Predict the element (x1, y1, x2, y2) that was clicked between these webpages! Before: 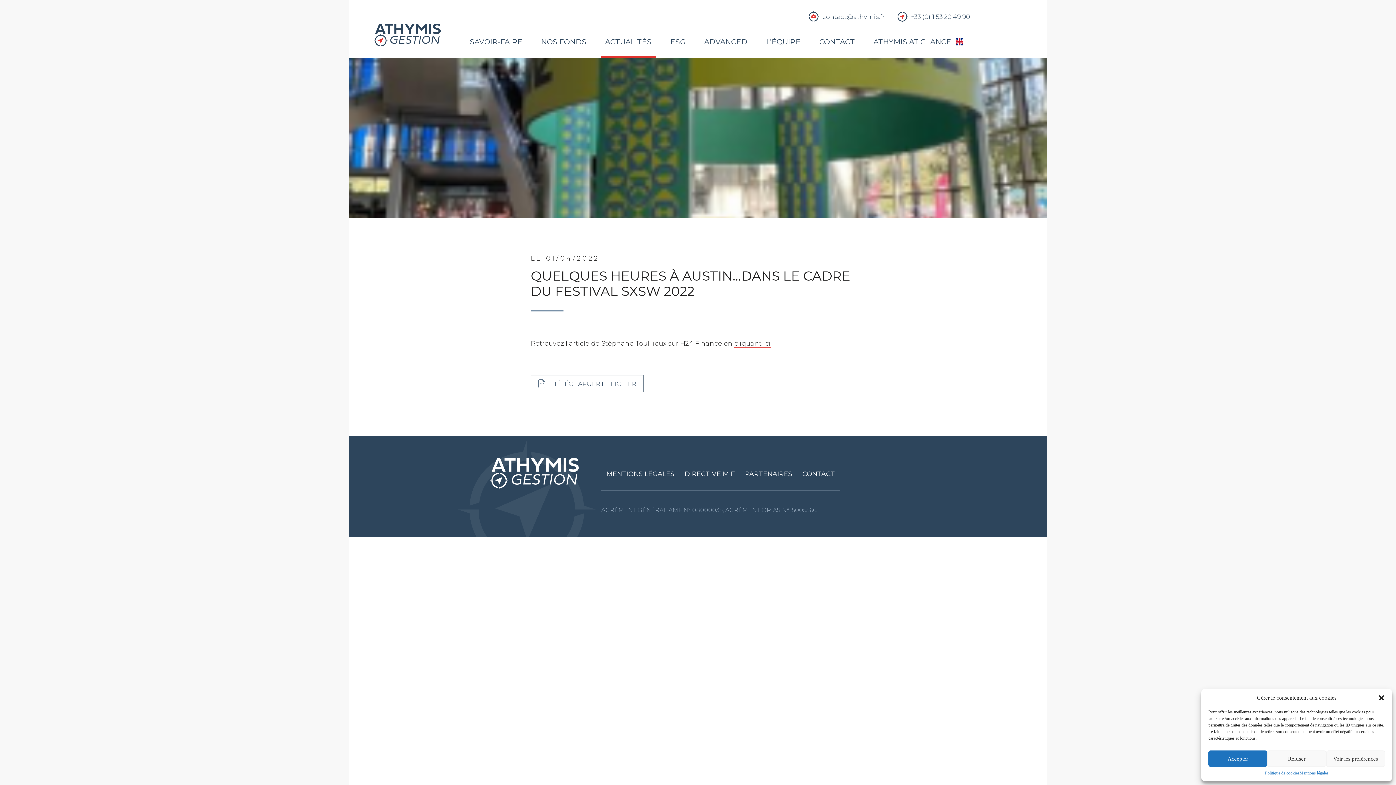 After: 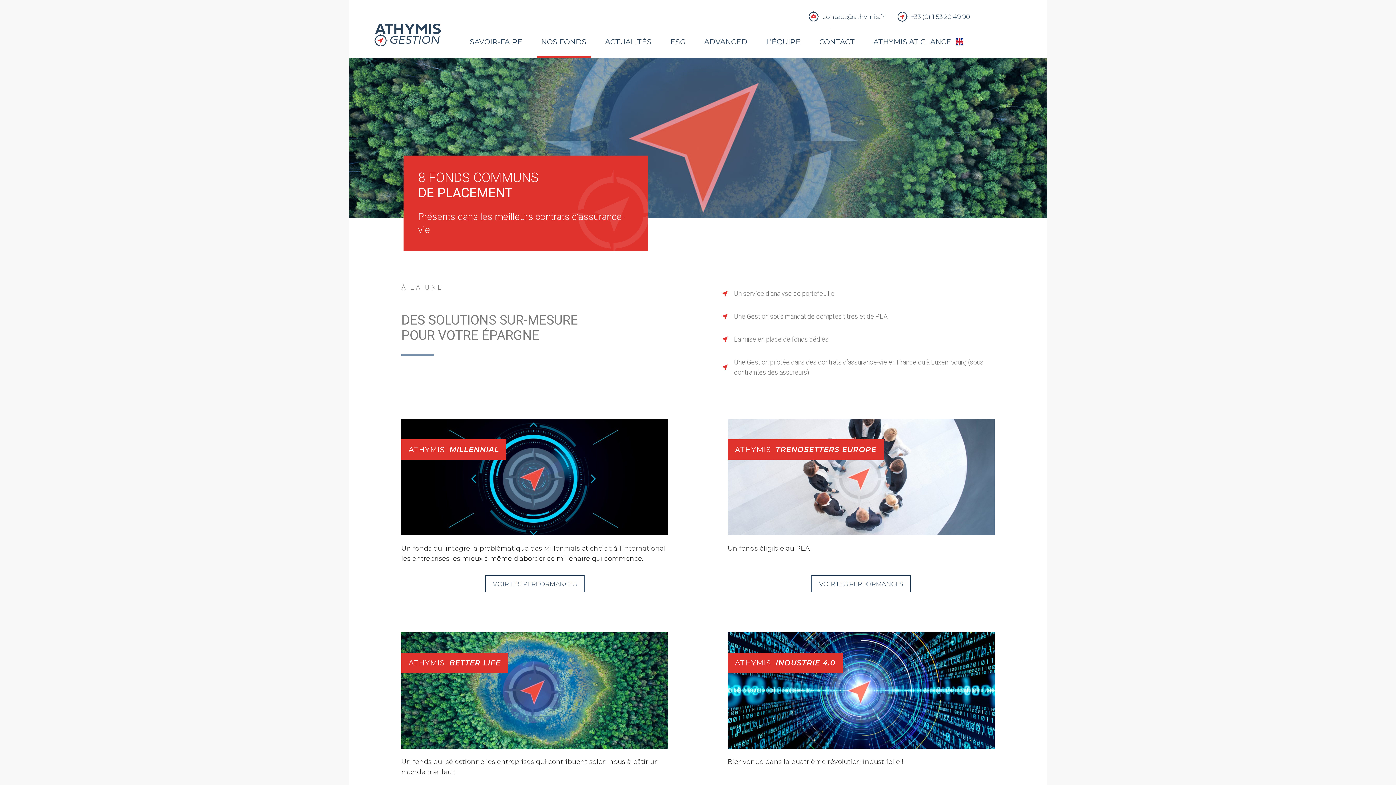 Action: bbox: (536, 29, 591, 58) label: NOS FONDS